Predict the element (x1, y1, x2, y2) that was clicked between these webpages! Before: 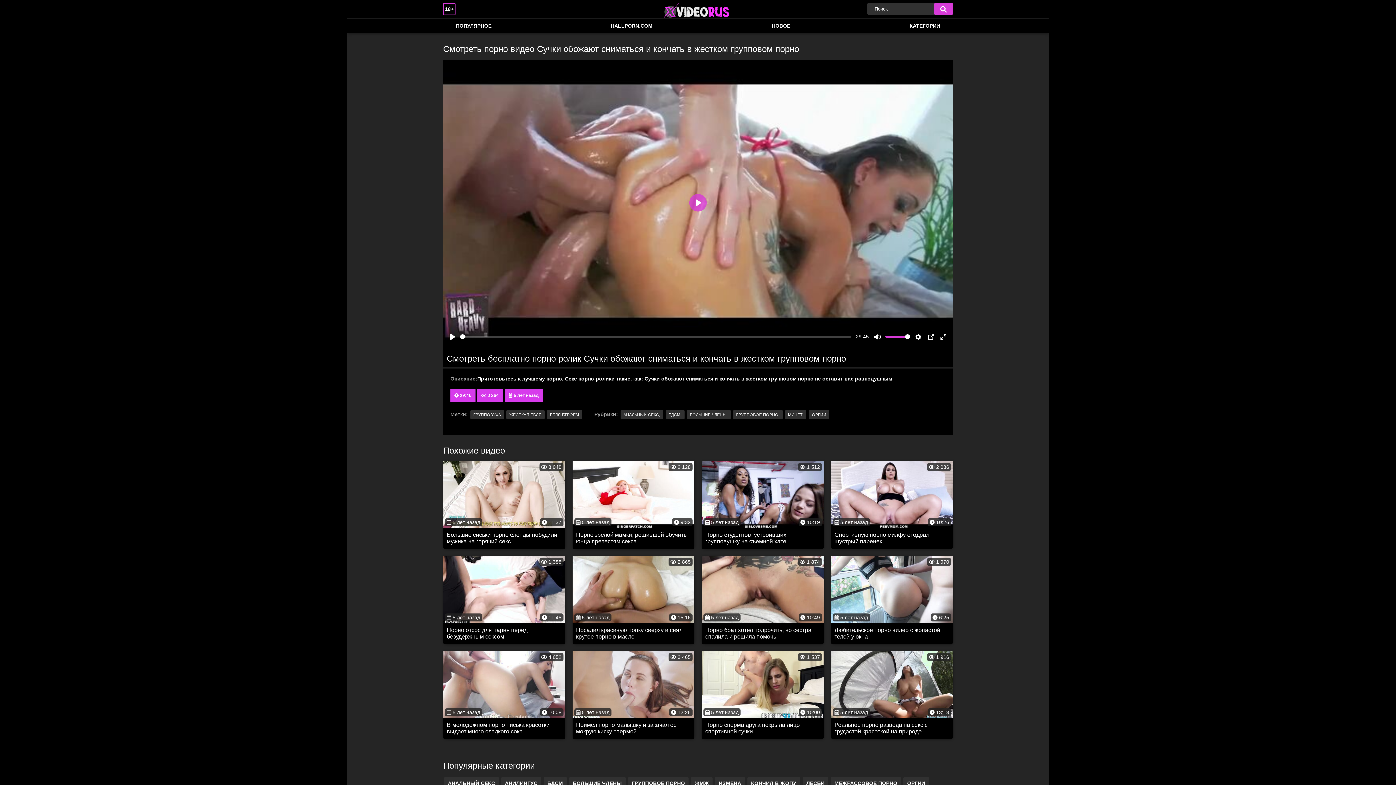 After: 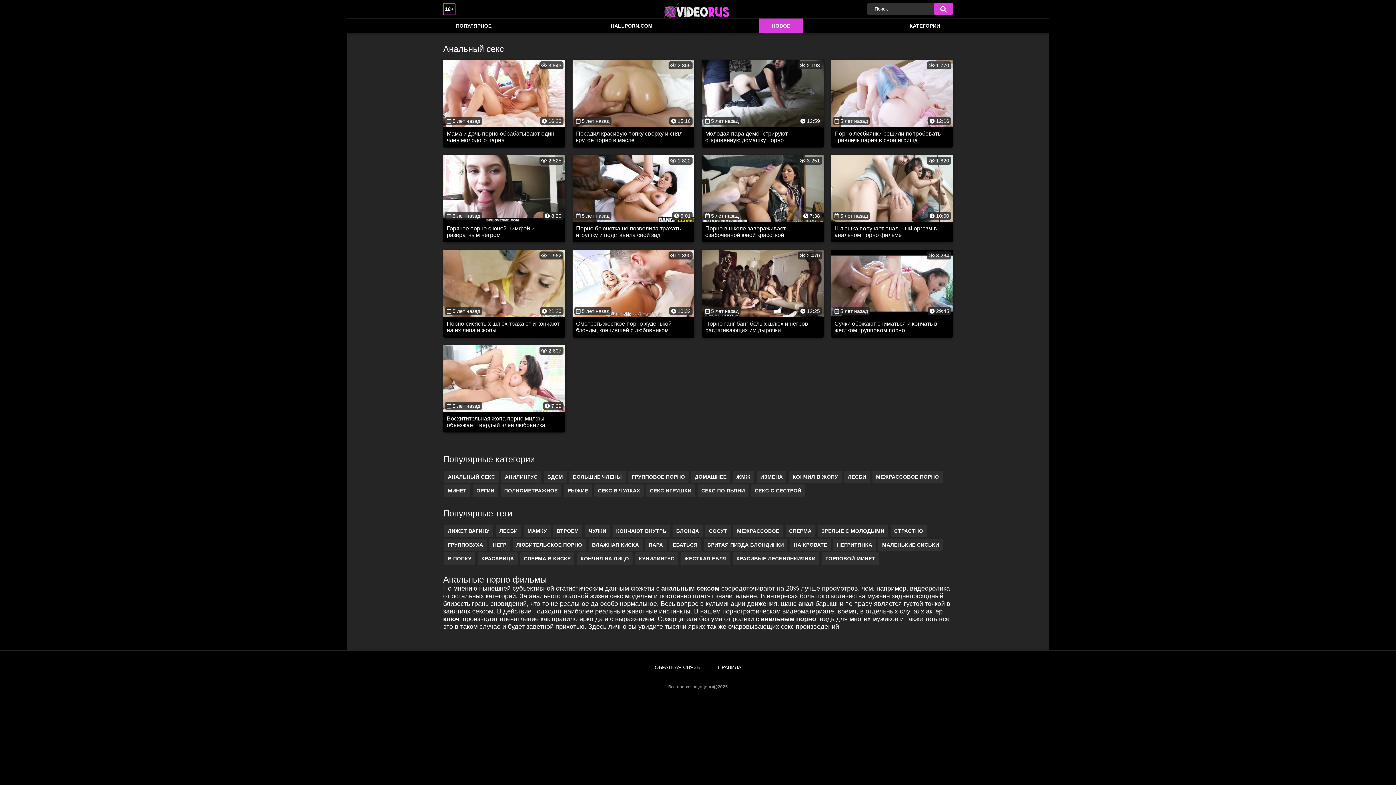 Action: bbox: (620, 410, 663, 419) label: АНАЛЬНЫЙ СЕКС,